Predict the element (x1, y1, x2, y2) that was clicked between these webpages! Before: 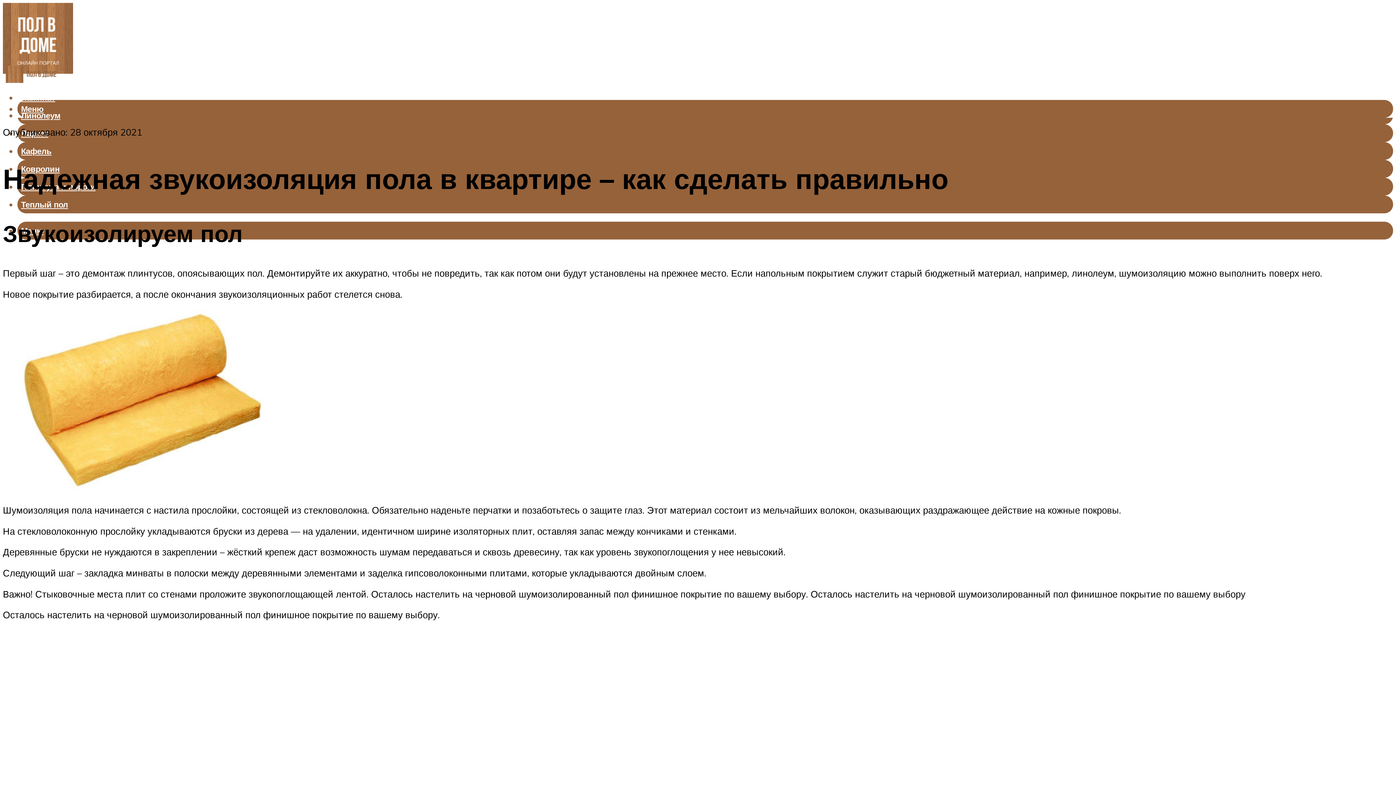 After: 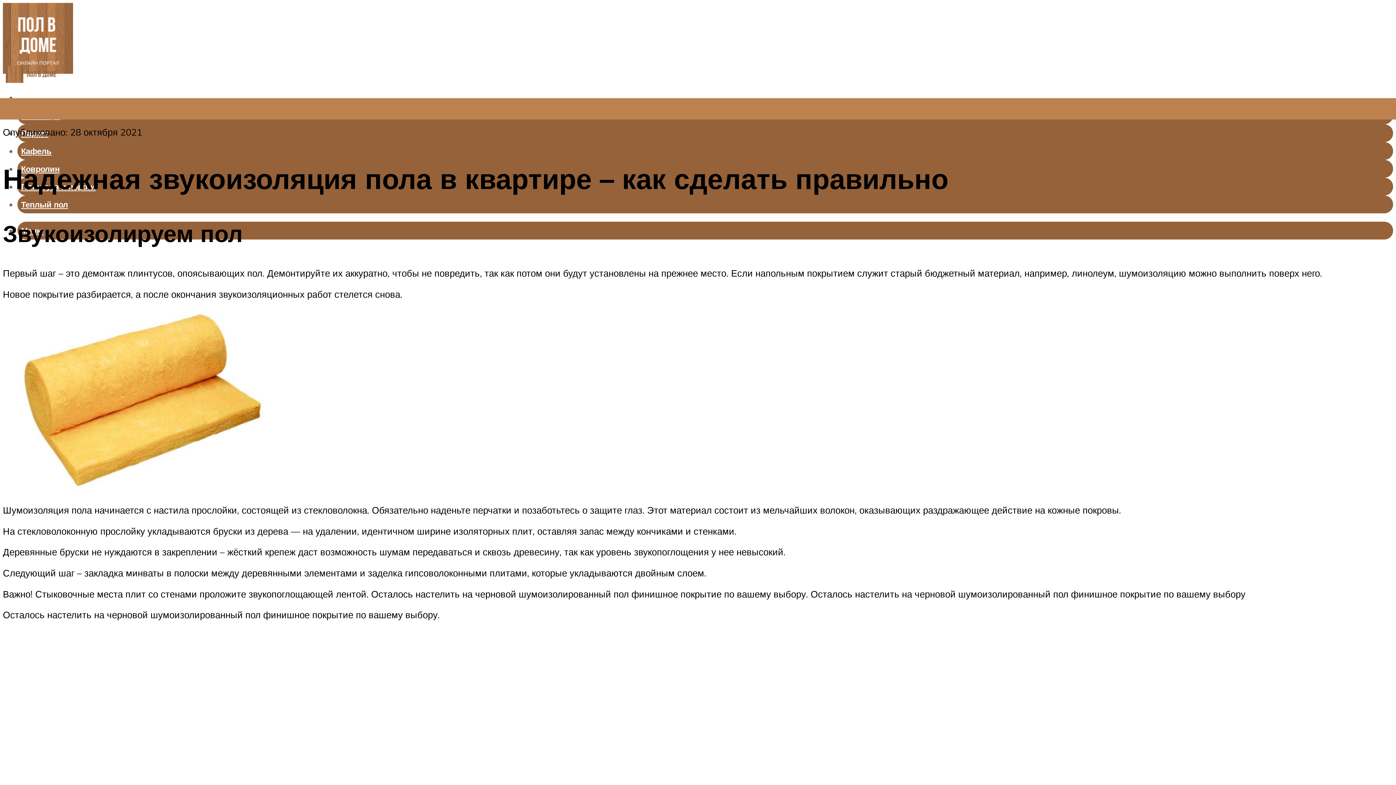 Action: label: Меню bbox: (17, 100, 1393, 117)